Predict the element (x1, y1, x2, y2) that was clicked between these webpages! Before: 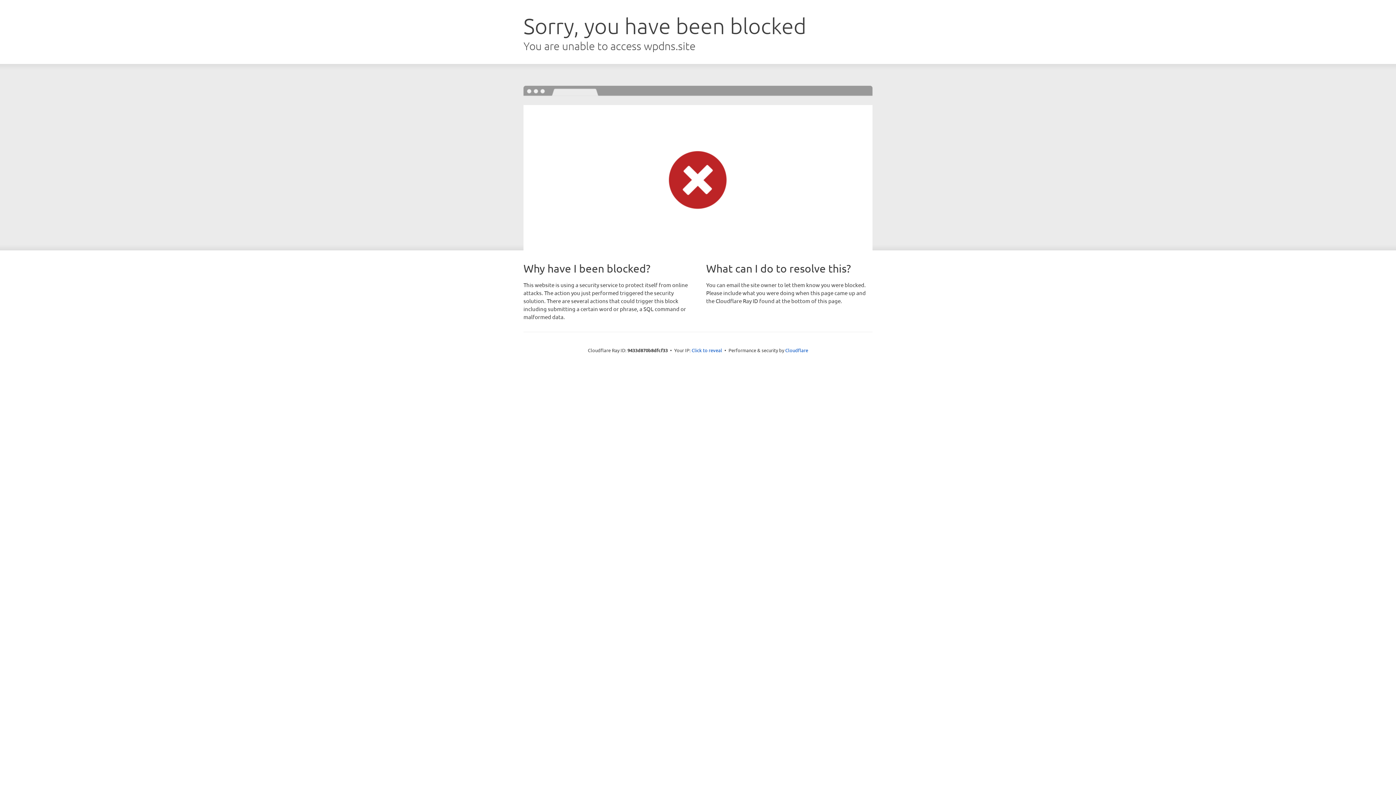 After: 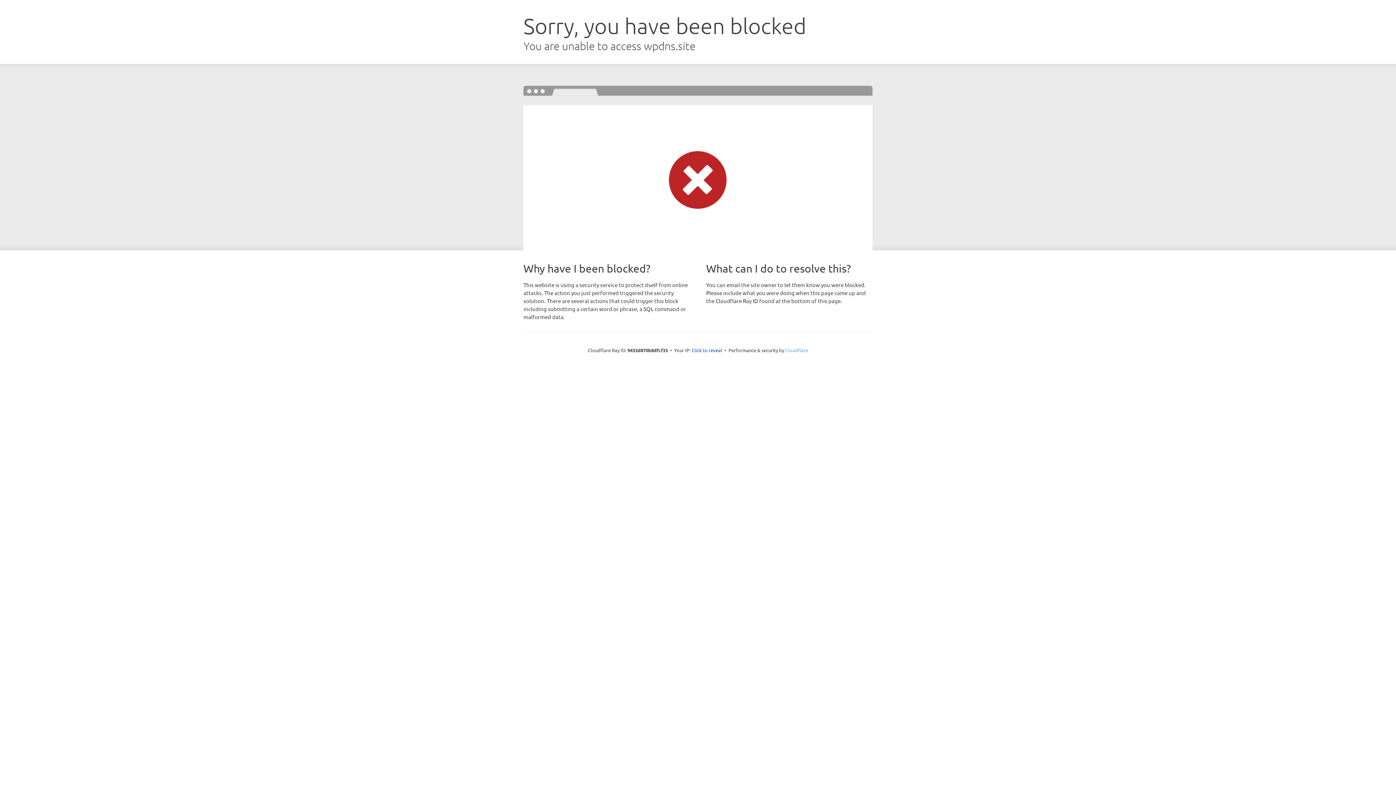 Action: bbox: (785, 347, 808, 353) label: Cloudflare